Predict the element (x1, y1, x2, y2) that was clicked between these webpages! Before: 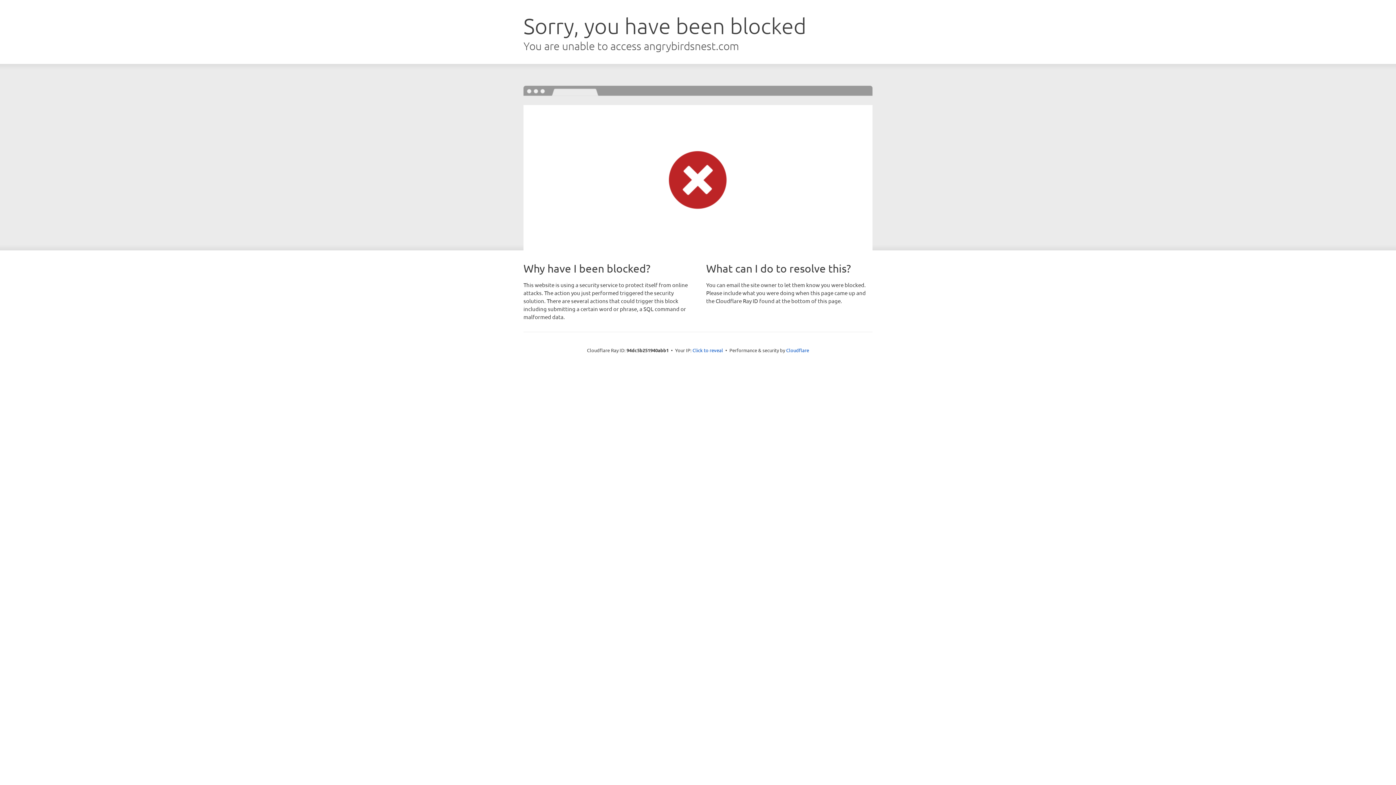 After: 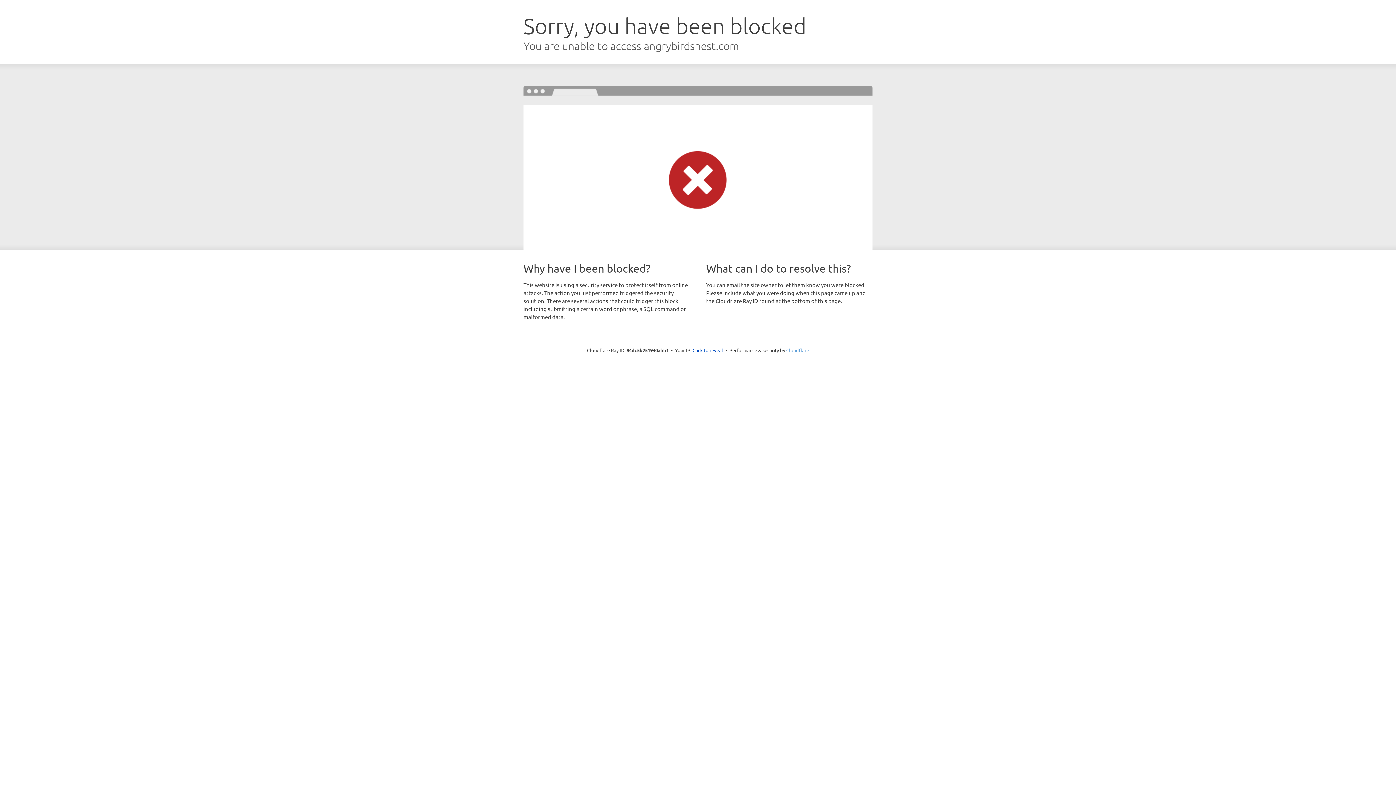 Action: bbox: (786, 347, 809, 353) label: Cloudflare